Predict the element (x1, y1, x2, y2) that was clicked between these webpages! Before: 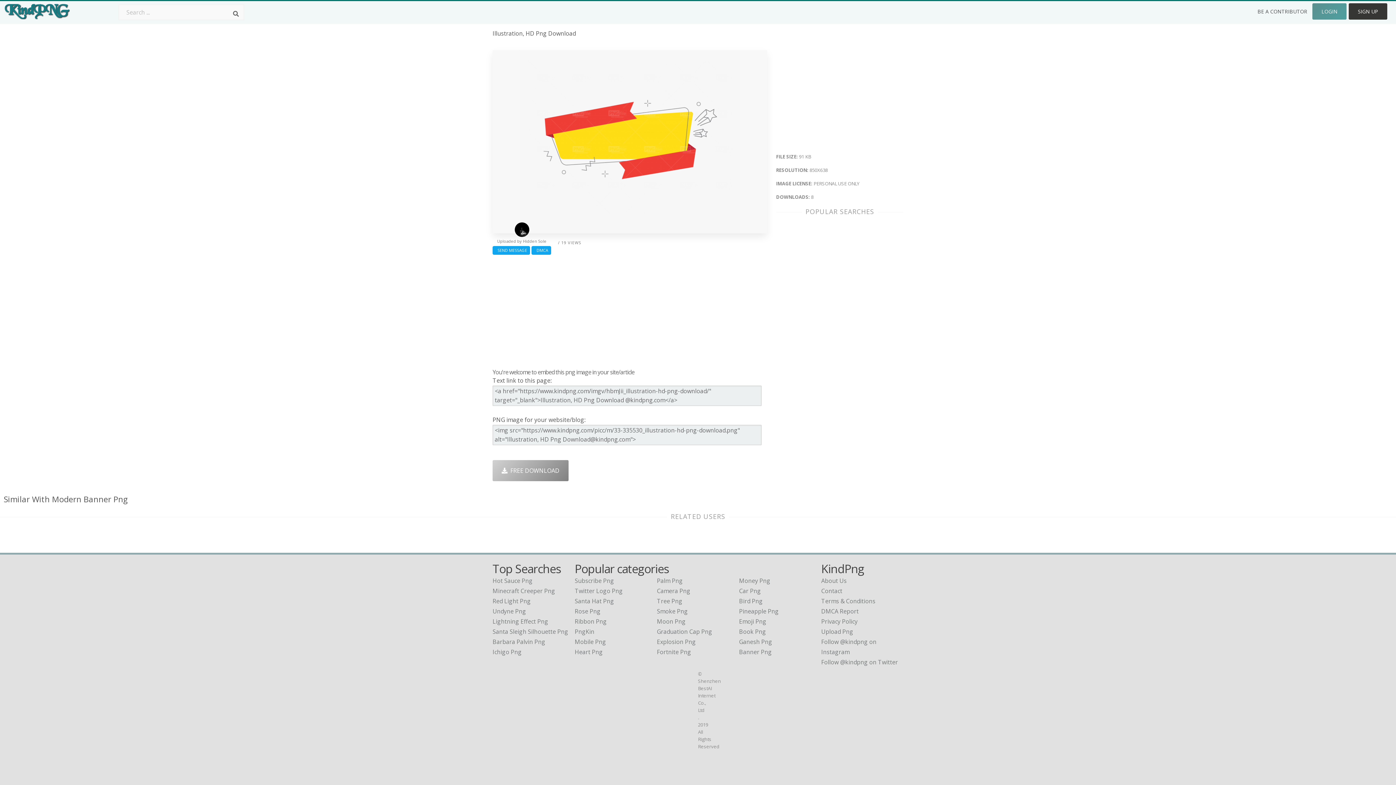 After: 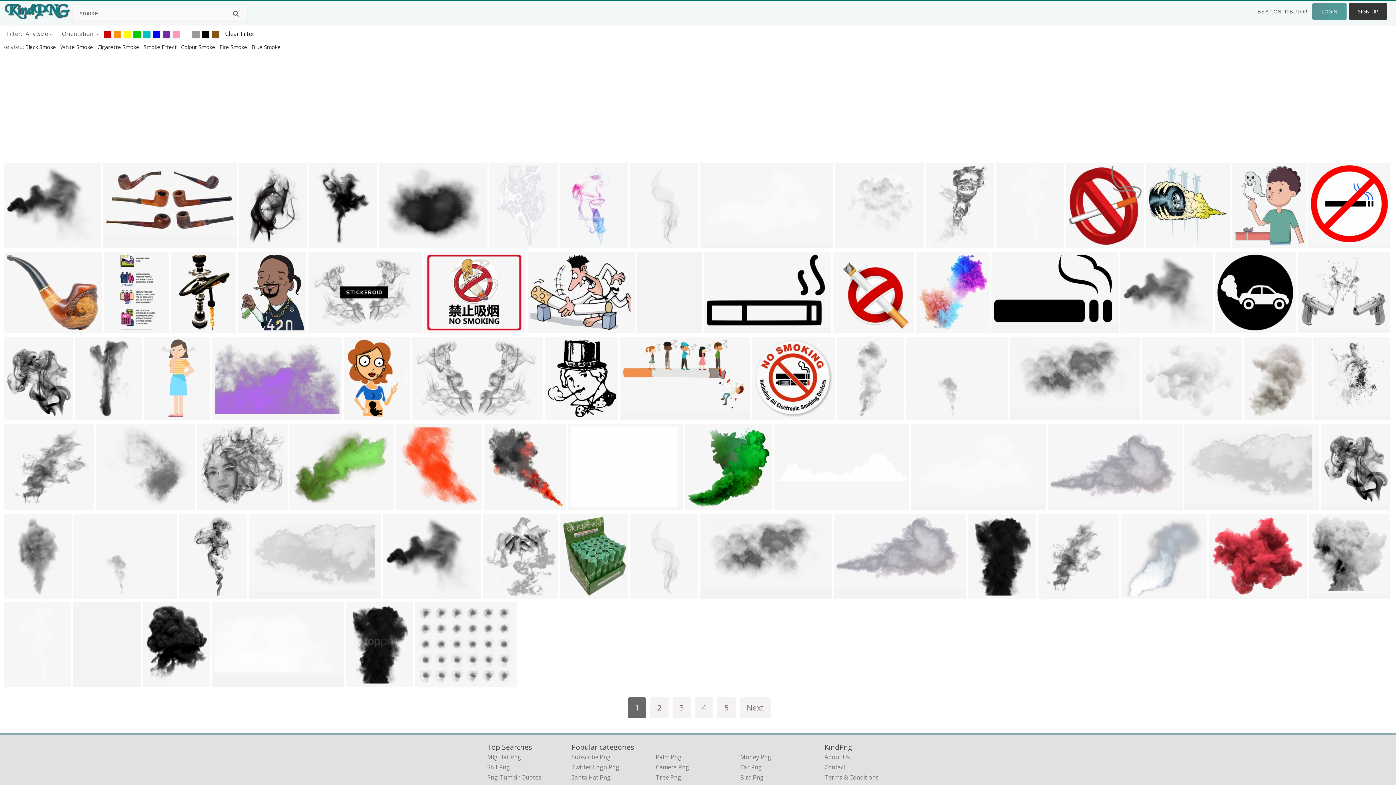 Action: bbox: (657, 607, 687, 615) label: Smoke Png